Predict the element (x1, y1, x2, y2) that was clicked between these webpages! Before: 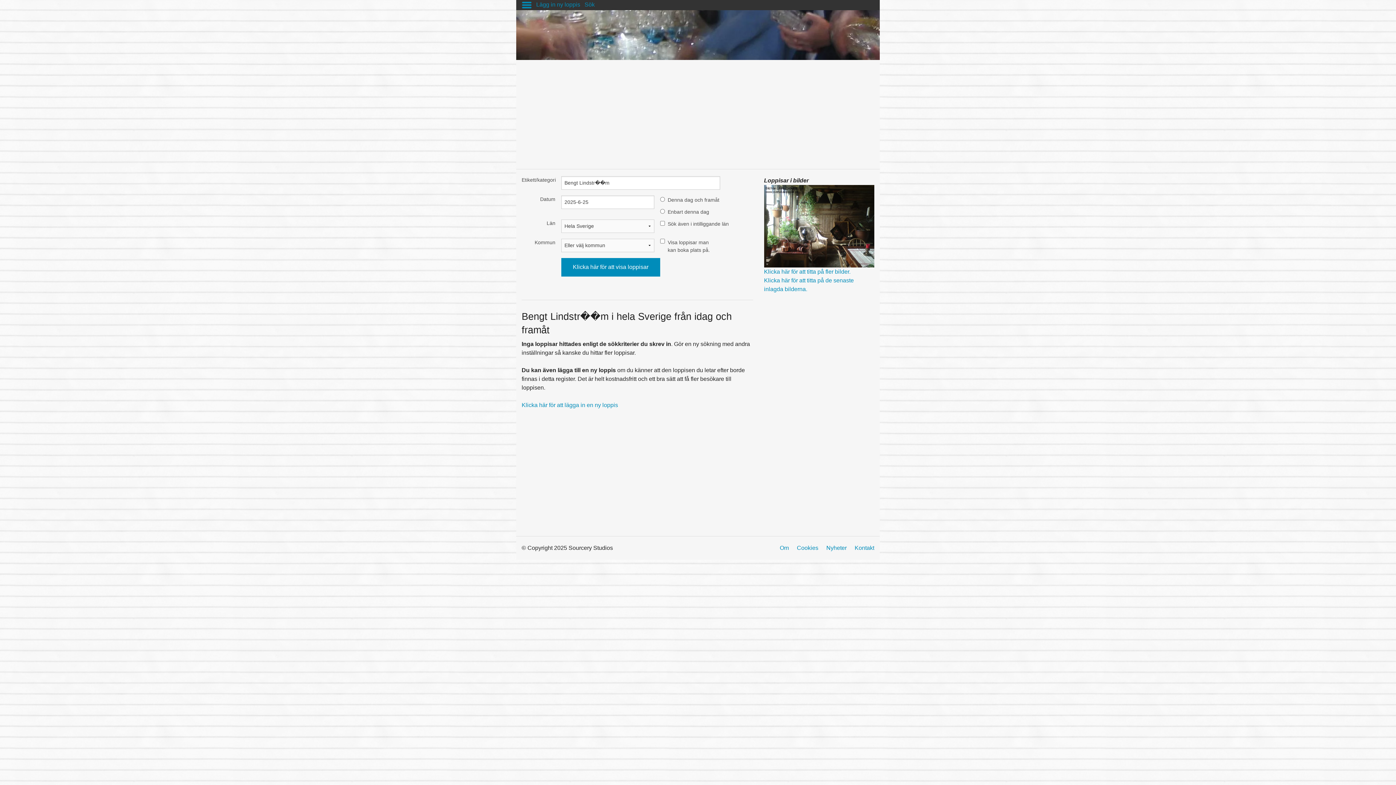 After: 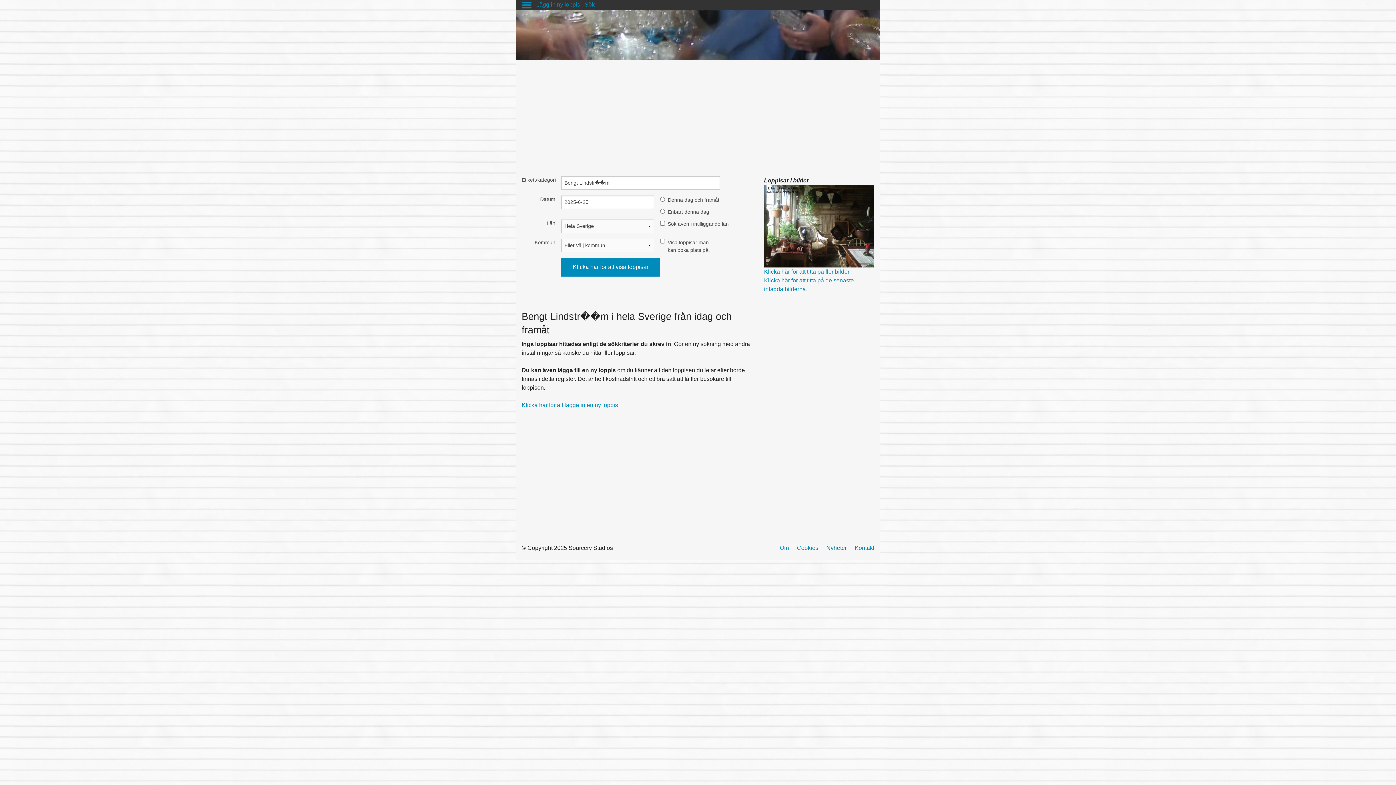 Action: bbox: (826, 543, 846, 552) label: Nyheter